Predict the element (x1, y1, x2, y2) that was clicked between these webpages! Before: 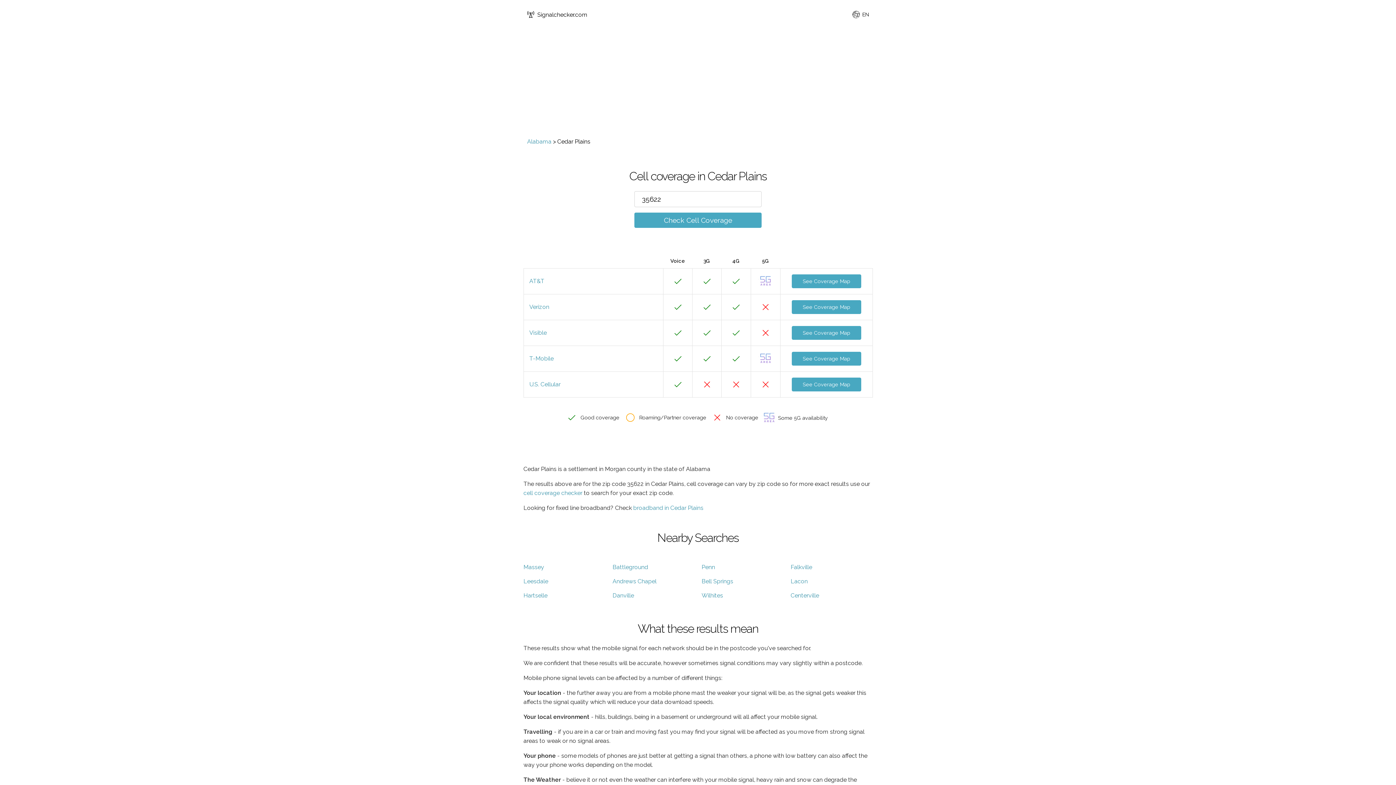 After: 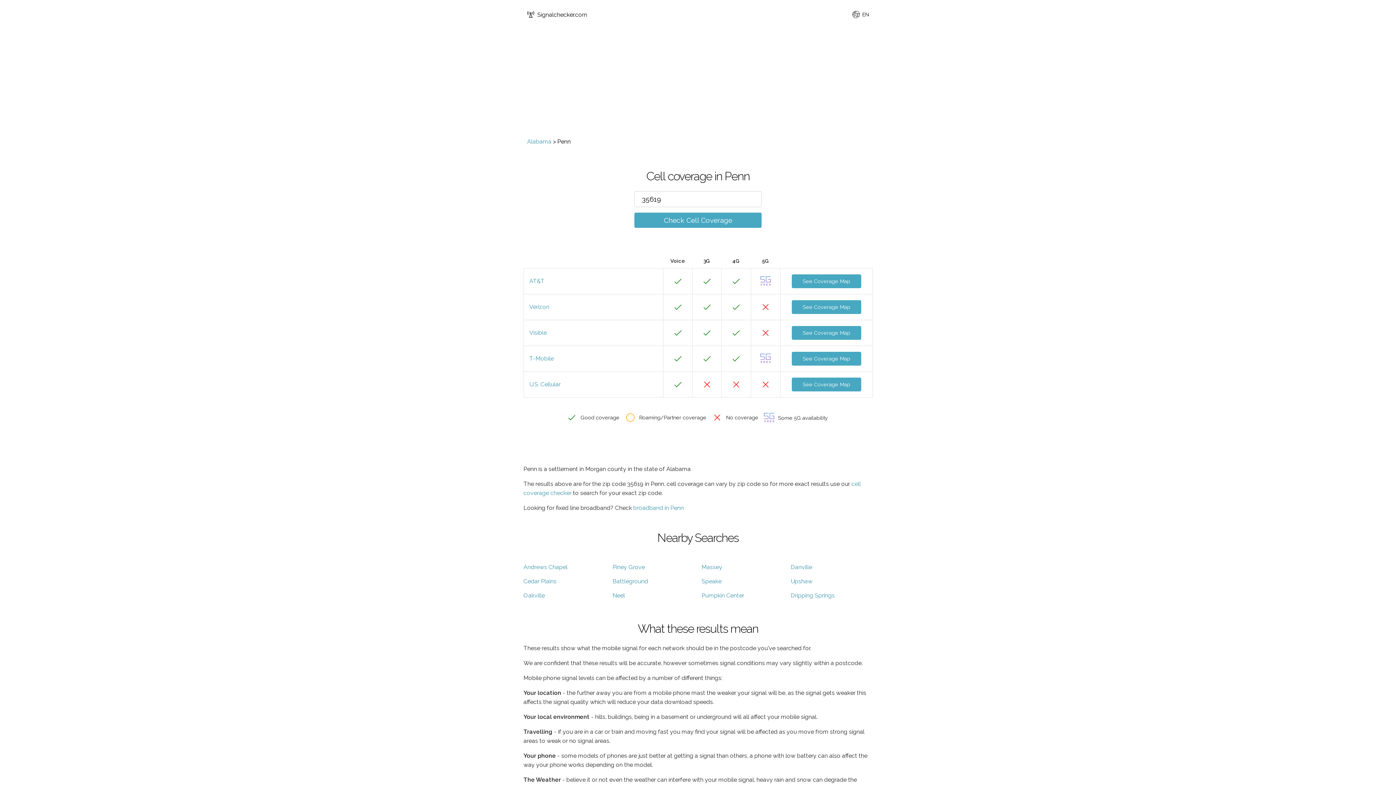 Action: label: Penn bbox: (701, 563, 715, 570)